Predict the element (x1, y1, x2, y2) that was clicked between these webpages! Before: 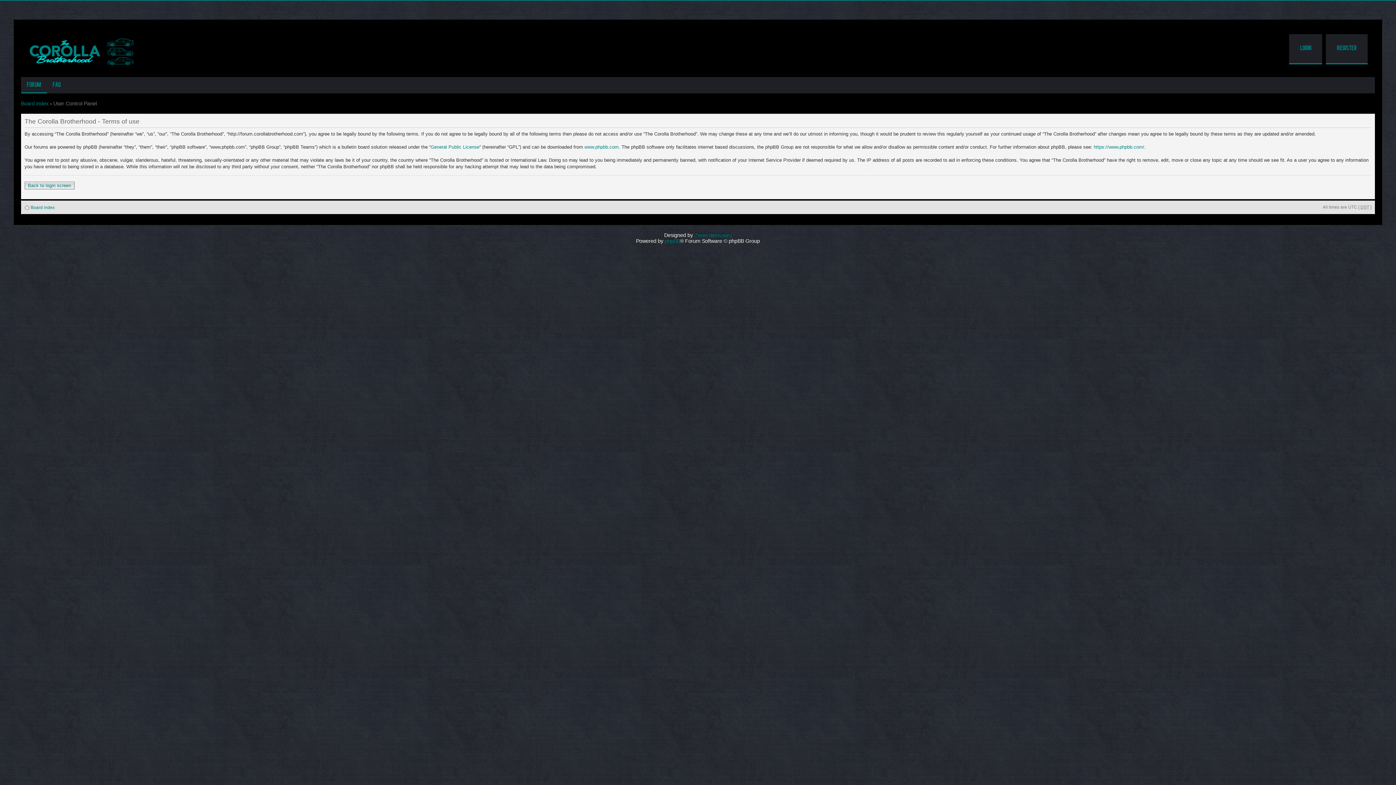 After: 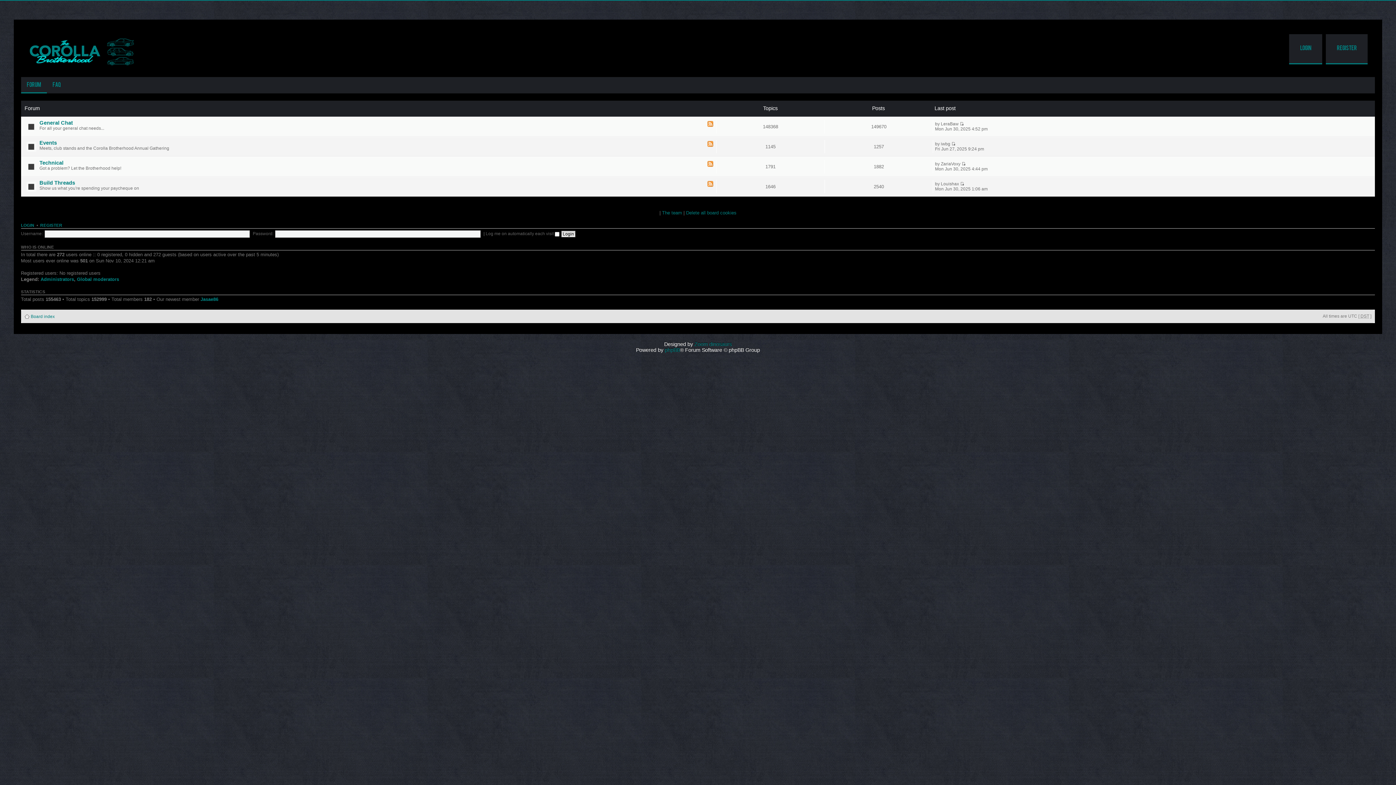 Action: label: Forum bbox: (20, 77, 46, 93)